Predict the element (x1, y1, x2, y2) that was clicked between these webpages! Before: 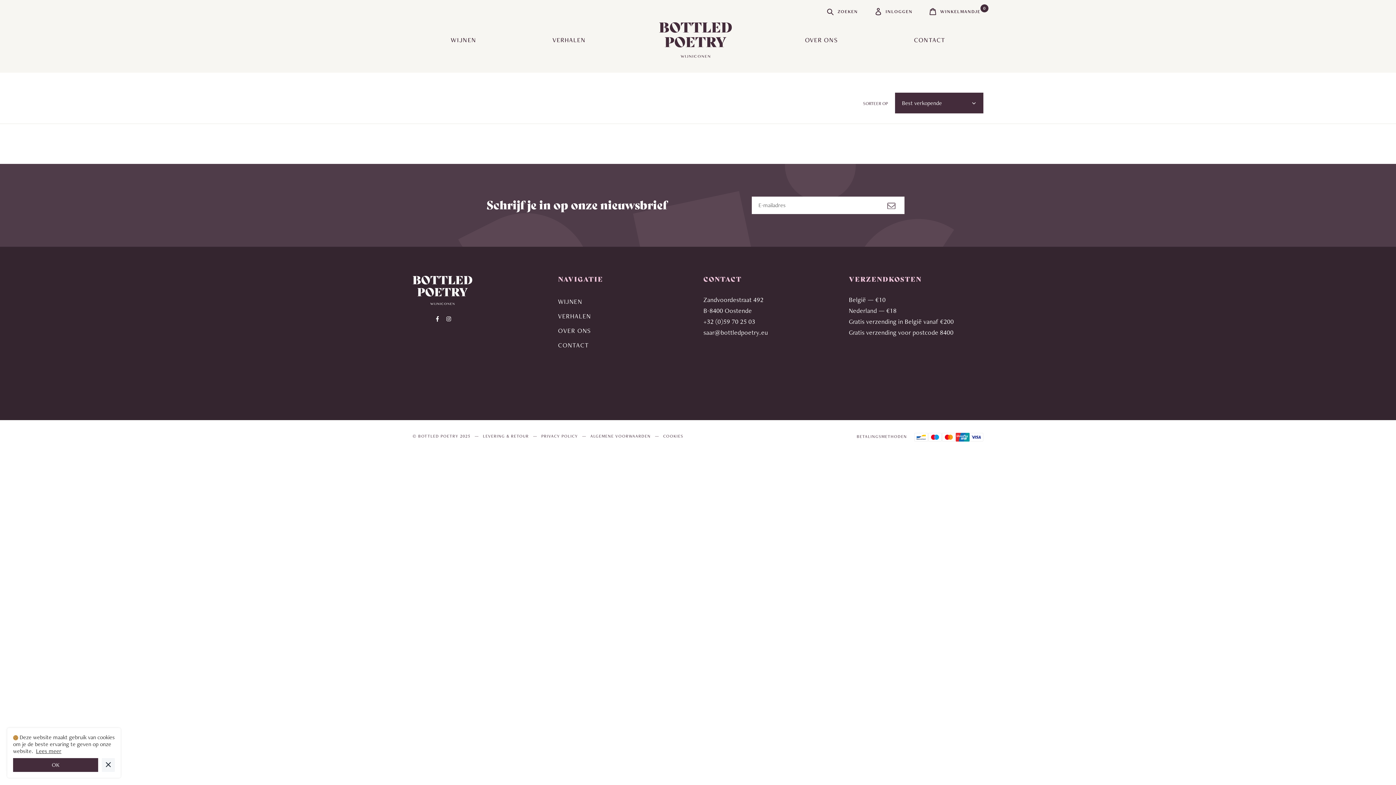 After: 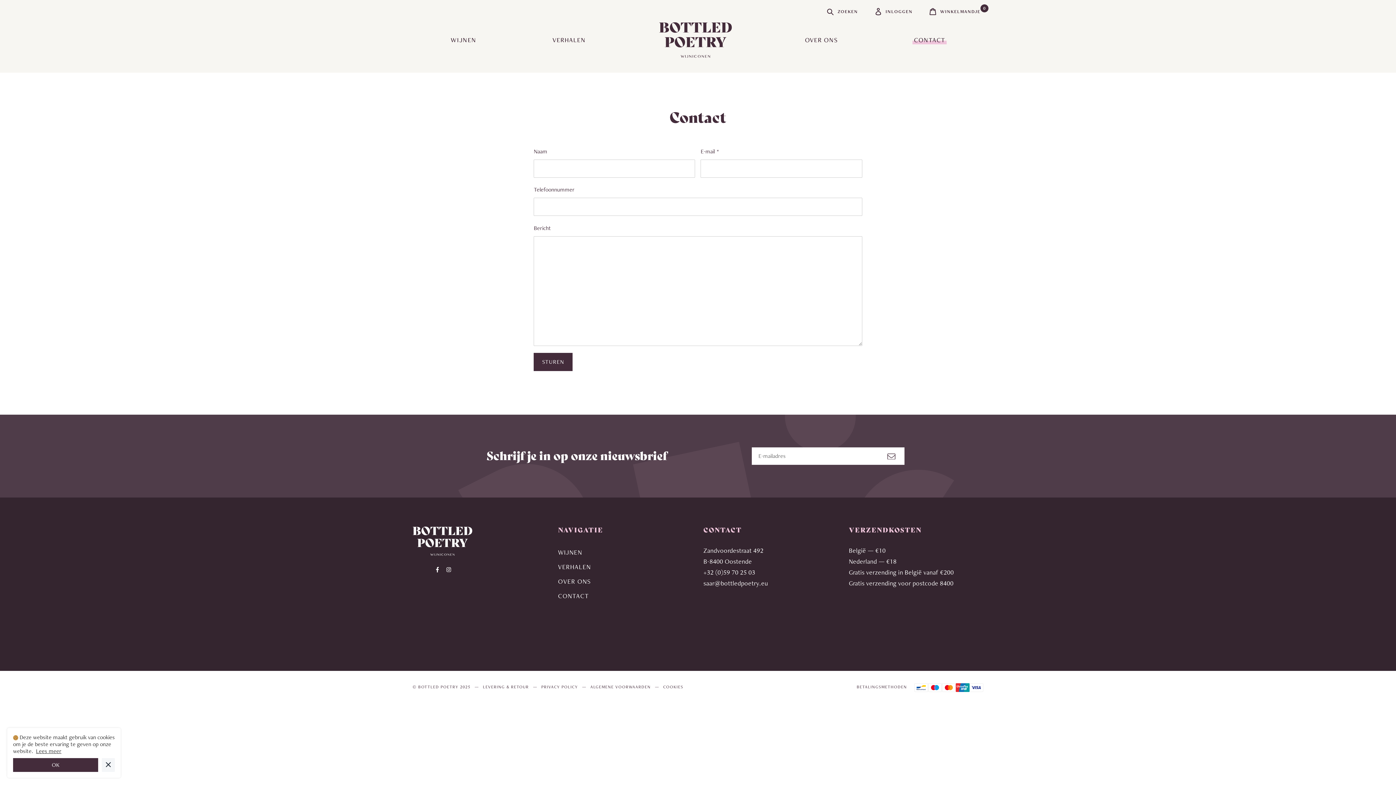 Action: label: CONTACT bbox: (558, 341, 589, 349)